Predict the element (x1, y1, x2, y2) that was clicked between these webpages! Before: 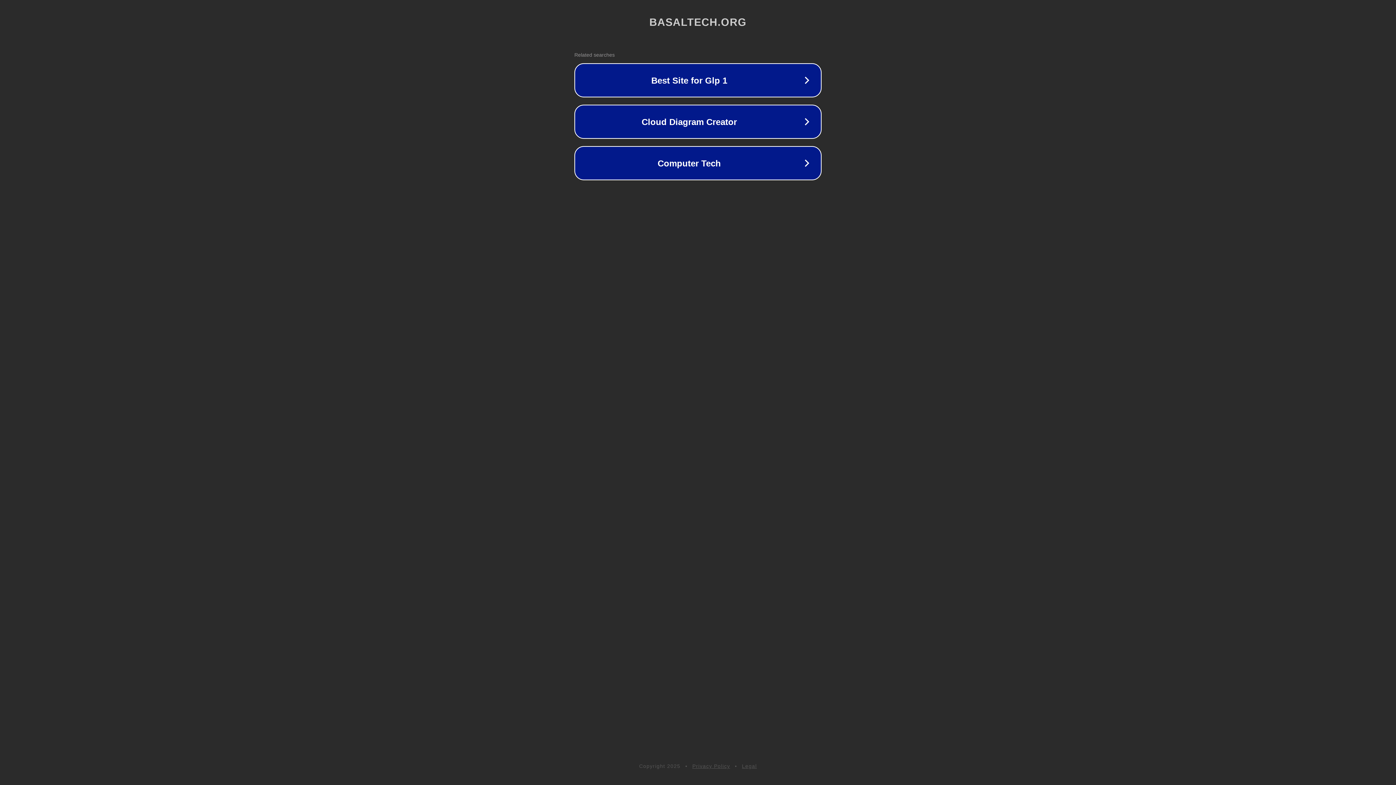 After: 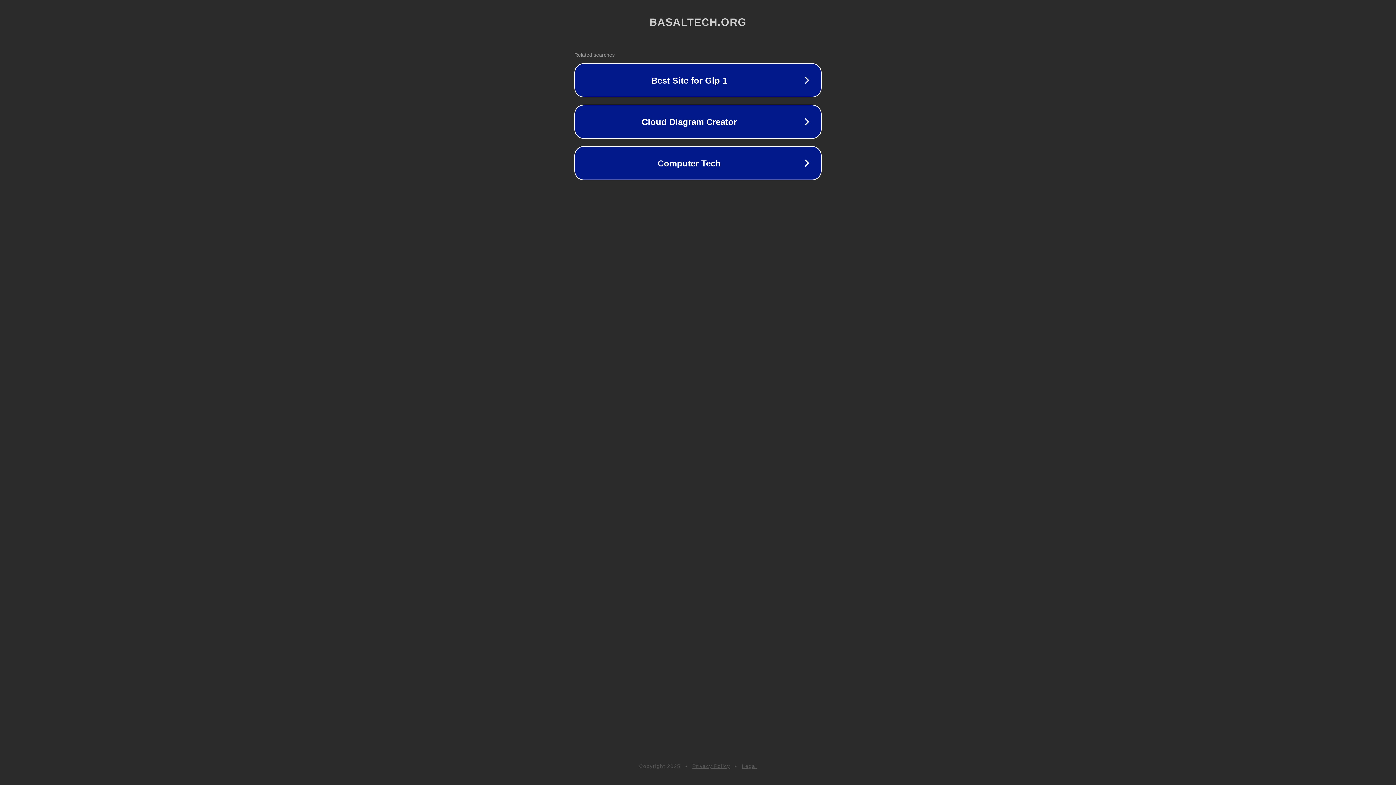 Action: bbox: (692, 763, 730, 769) label: Privacy Policy